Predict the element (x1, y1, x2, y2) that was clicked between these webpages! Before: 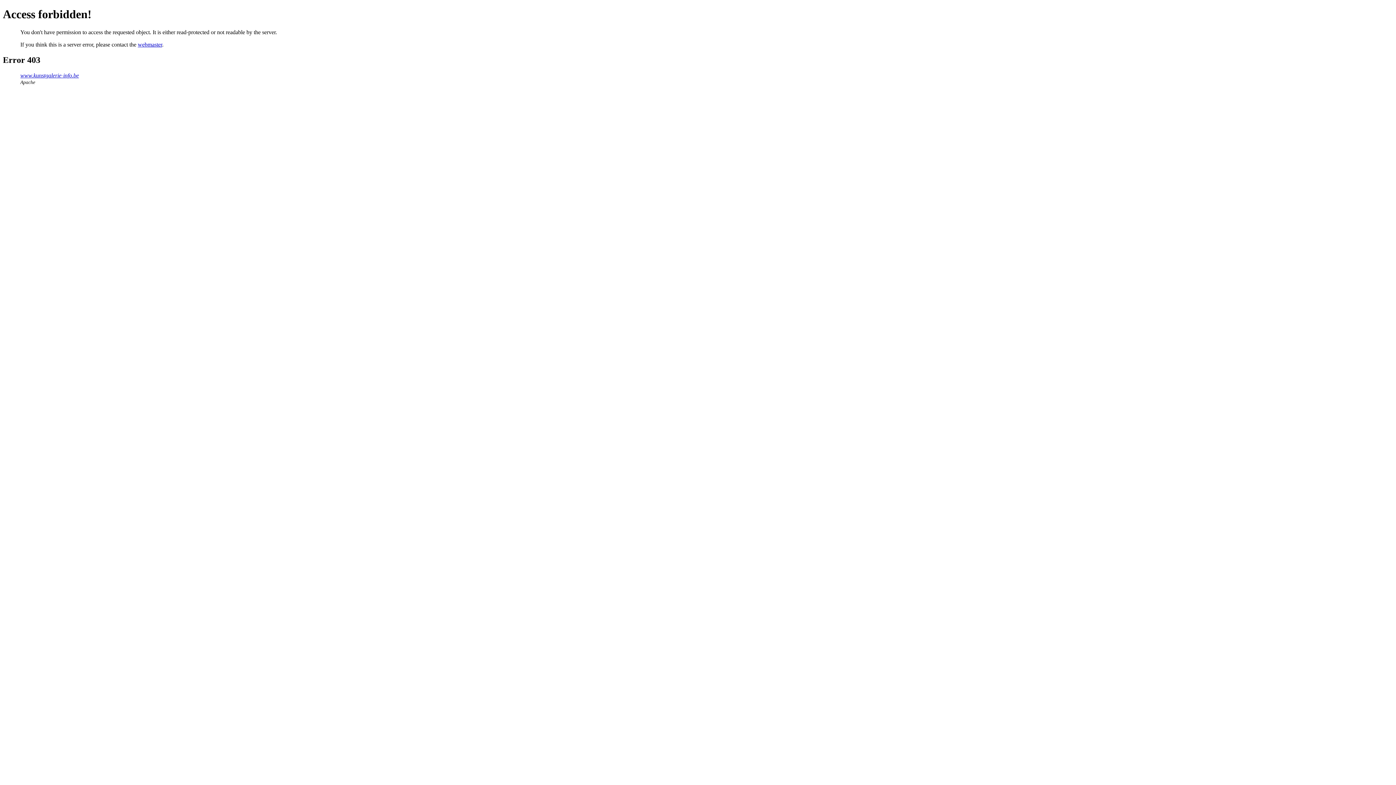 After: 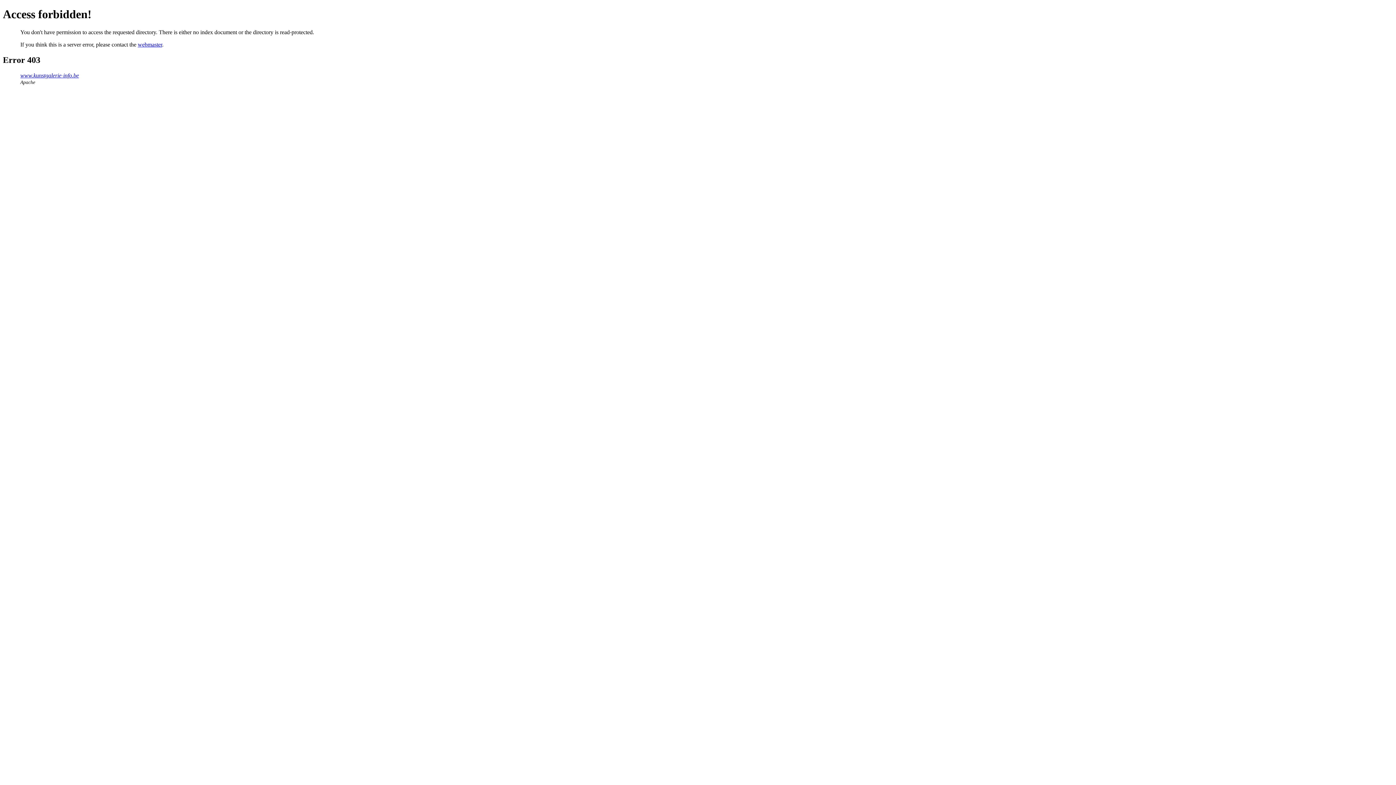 Action: bbox: (20, 72, 78, 78) label: www.kunstgalerie-info.be